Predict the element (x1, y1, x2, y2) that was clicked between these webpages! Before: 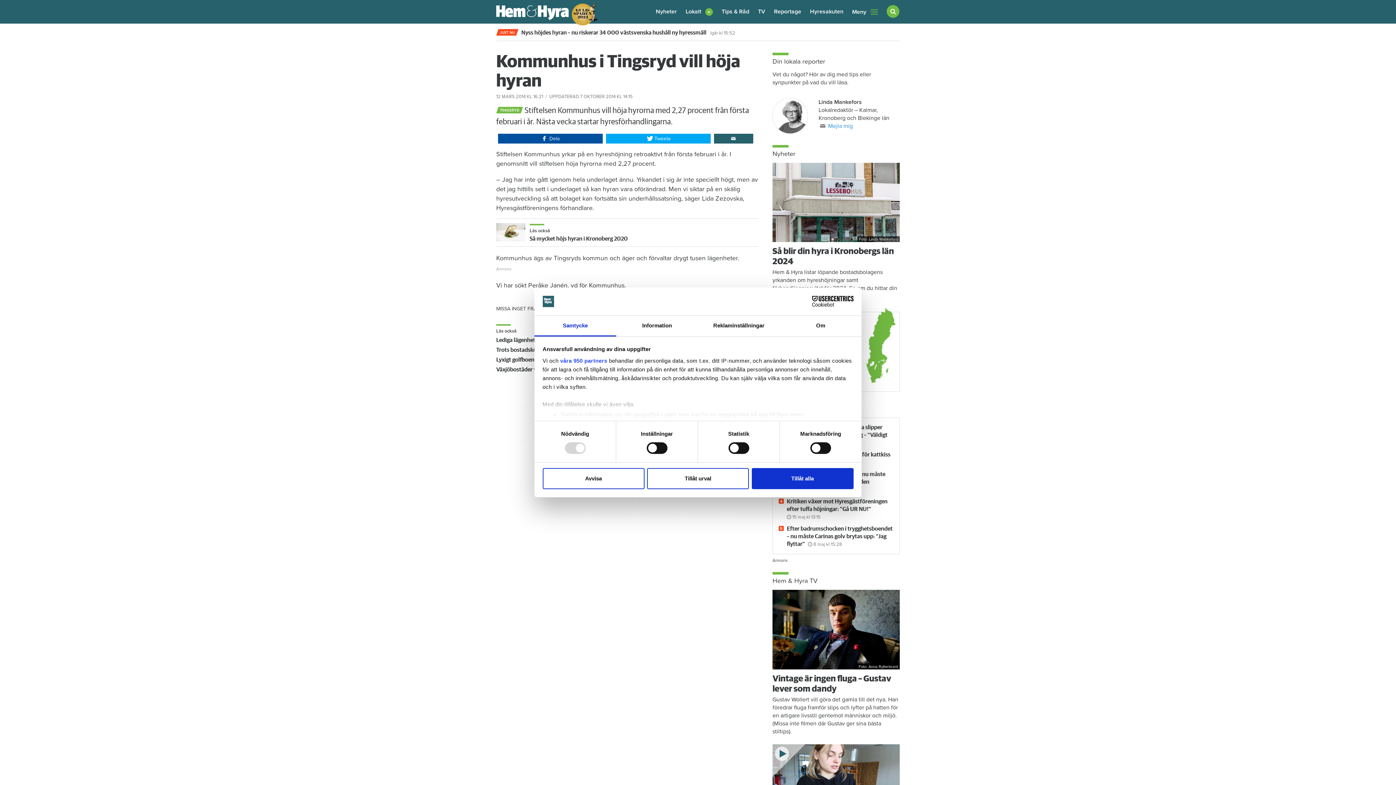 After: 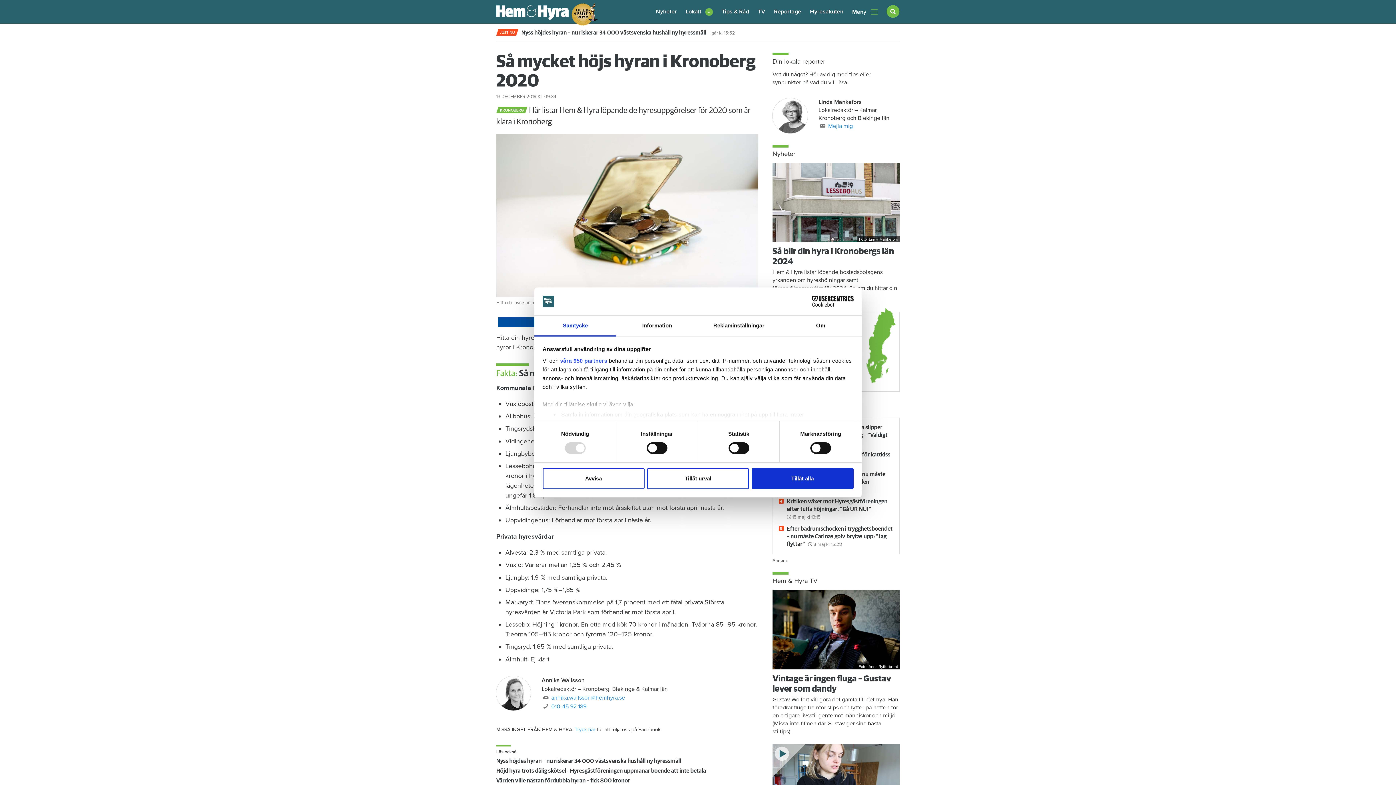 Action: bbox: (496, 228, 525, 235)